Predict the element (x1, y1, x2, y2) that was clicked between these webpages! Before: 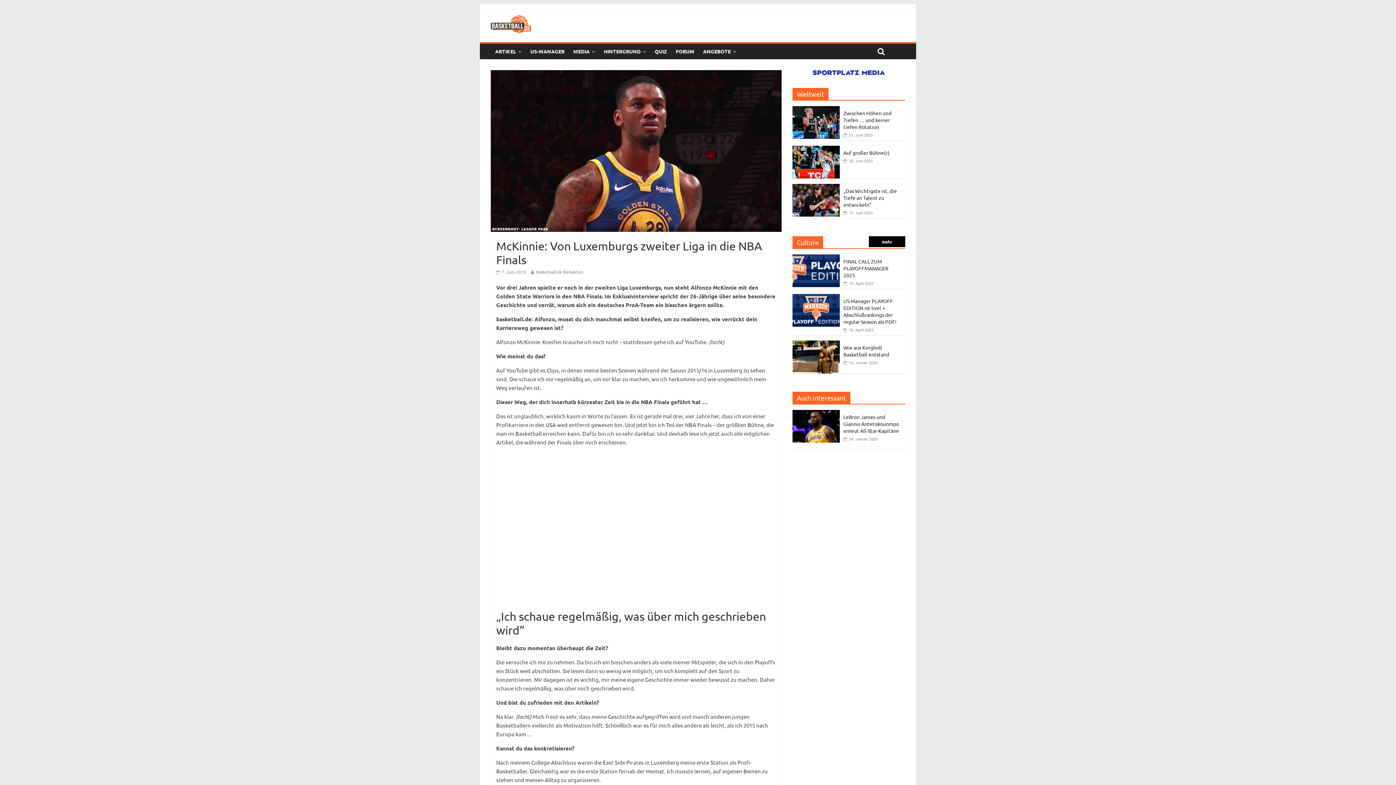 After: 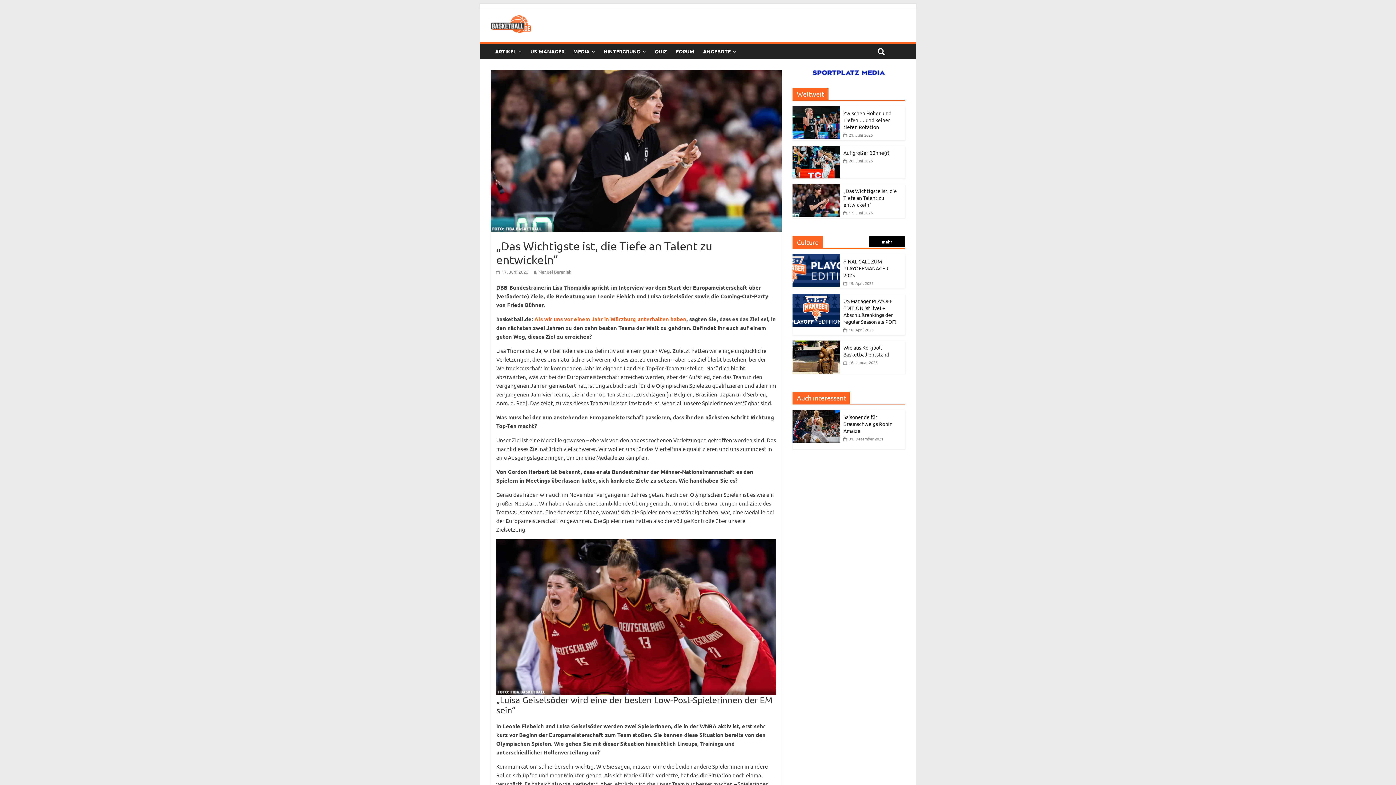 Action: bbox: (792, 184, 840, 191)